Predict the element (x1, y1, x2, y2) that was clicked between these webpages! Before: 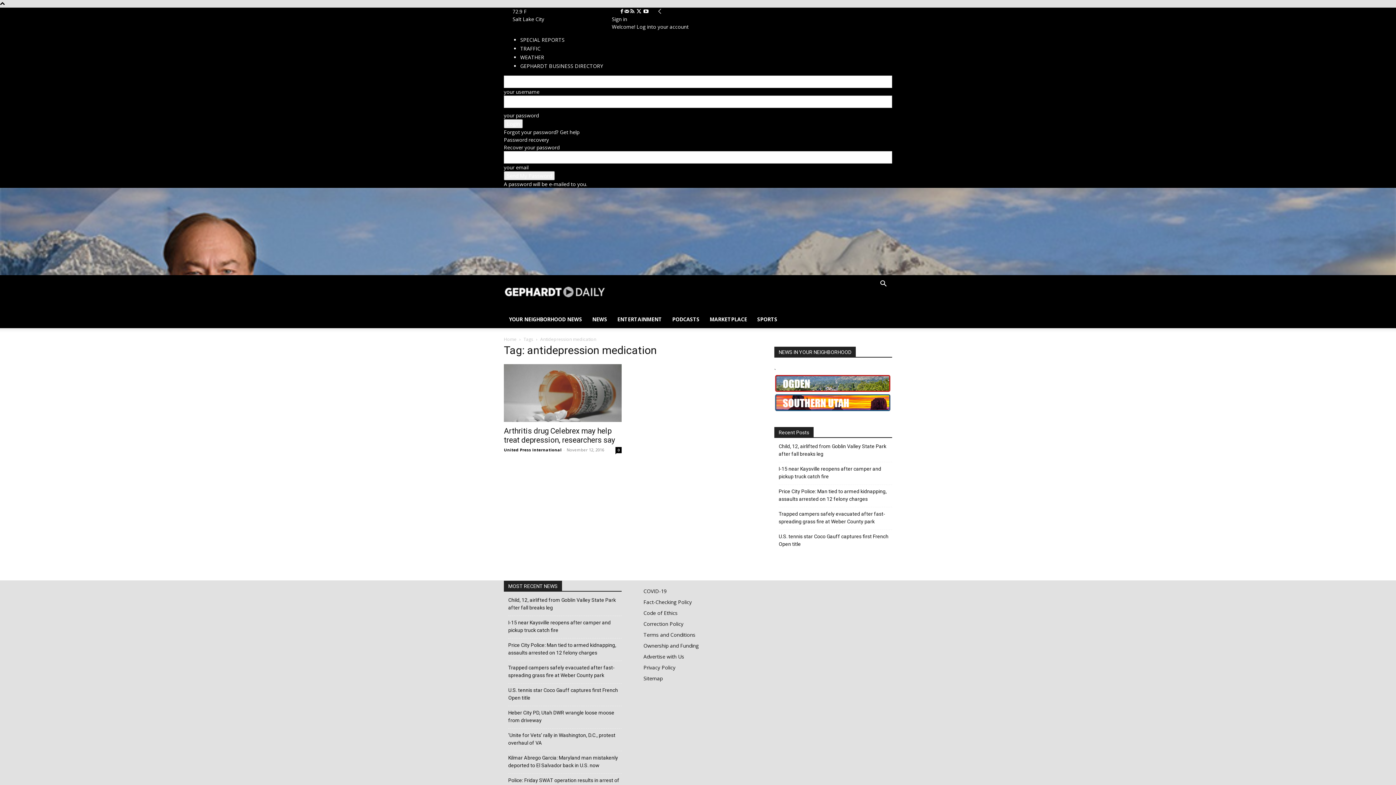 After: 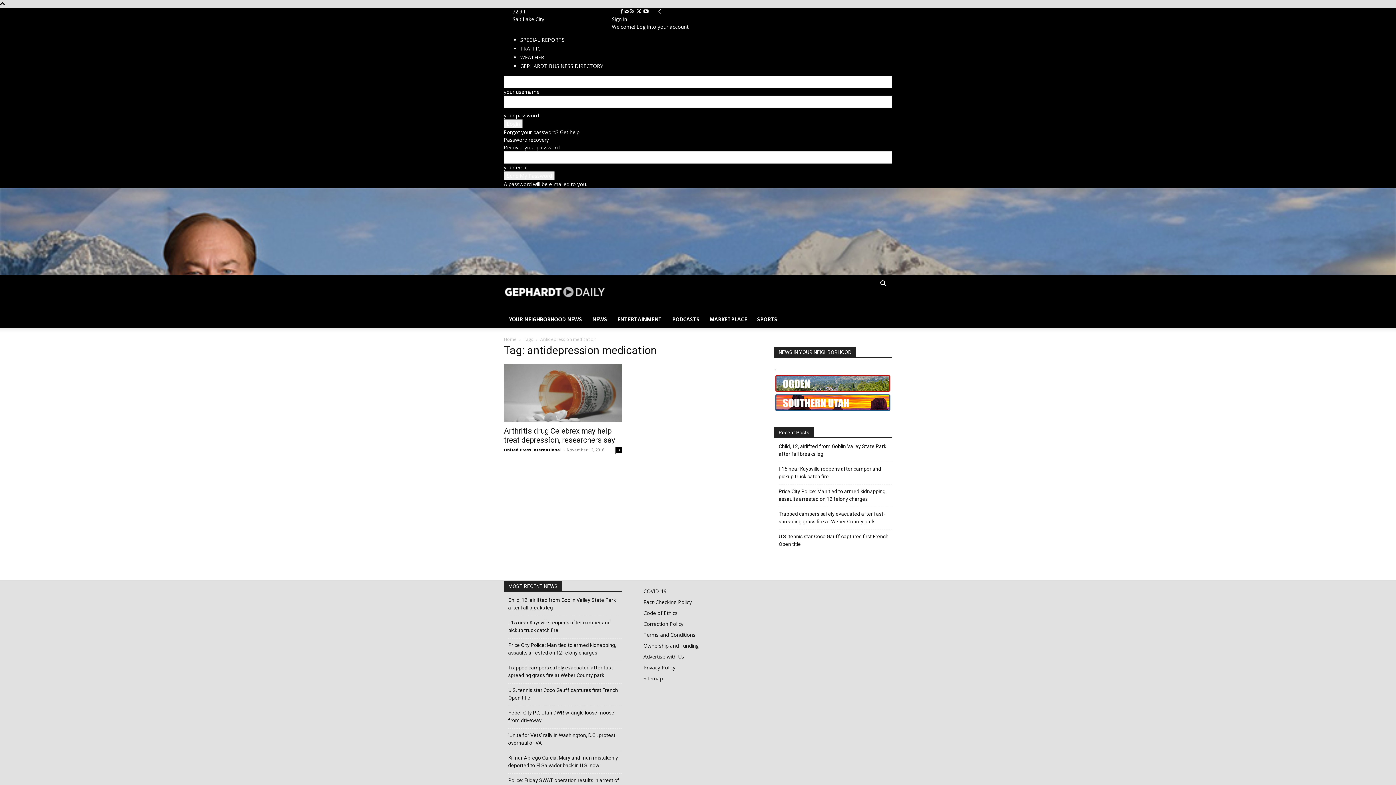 Action: bbox: (630, 8, 636, 14) label:  